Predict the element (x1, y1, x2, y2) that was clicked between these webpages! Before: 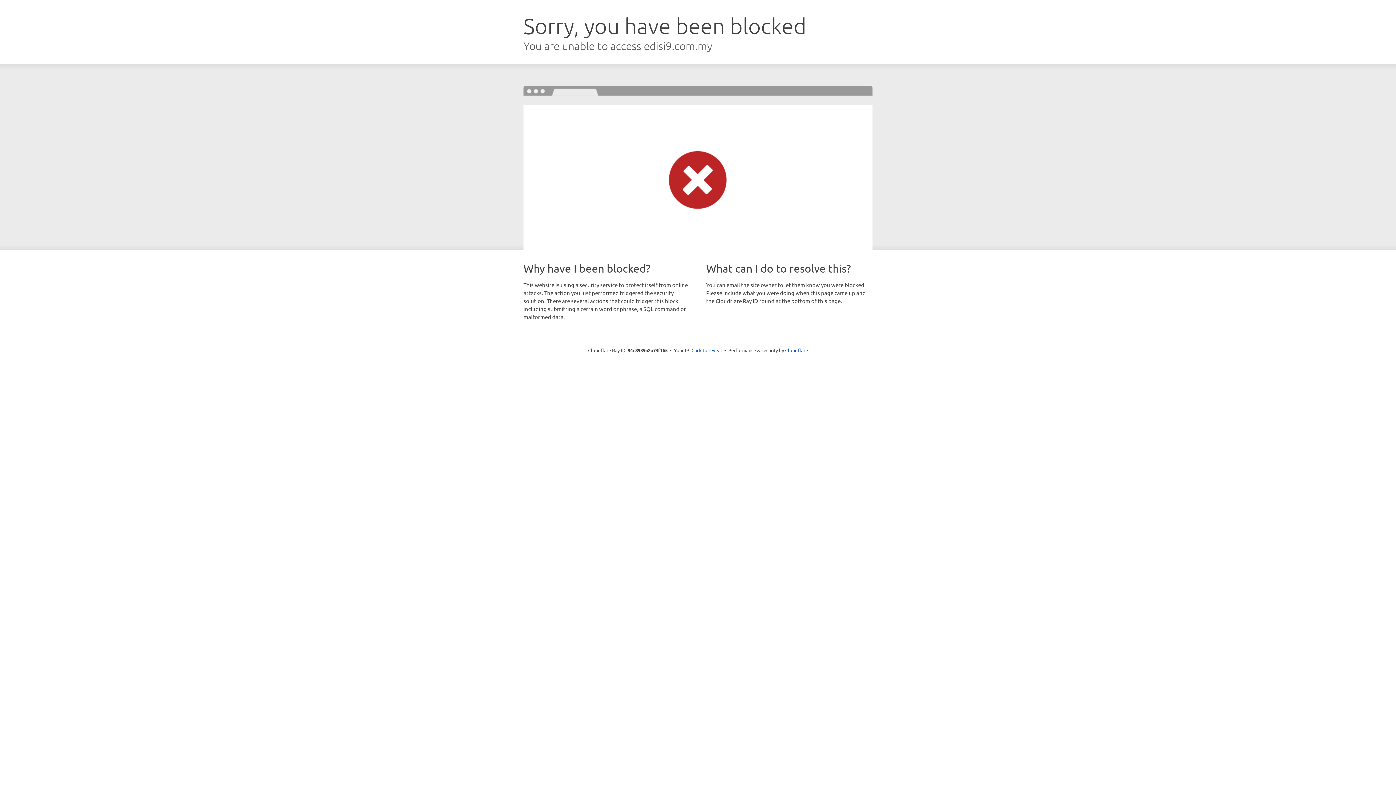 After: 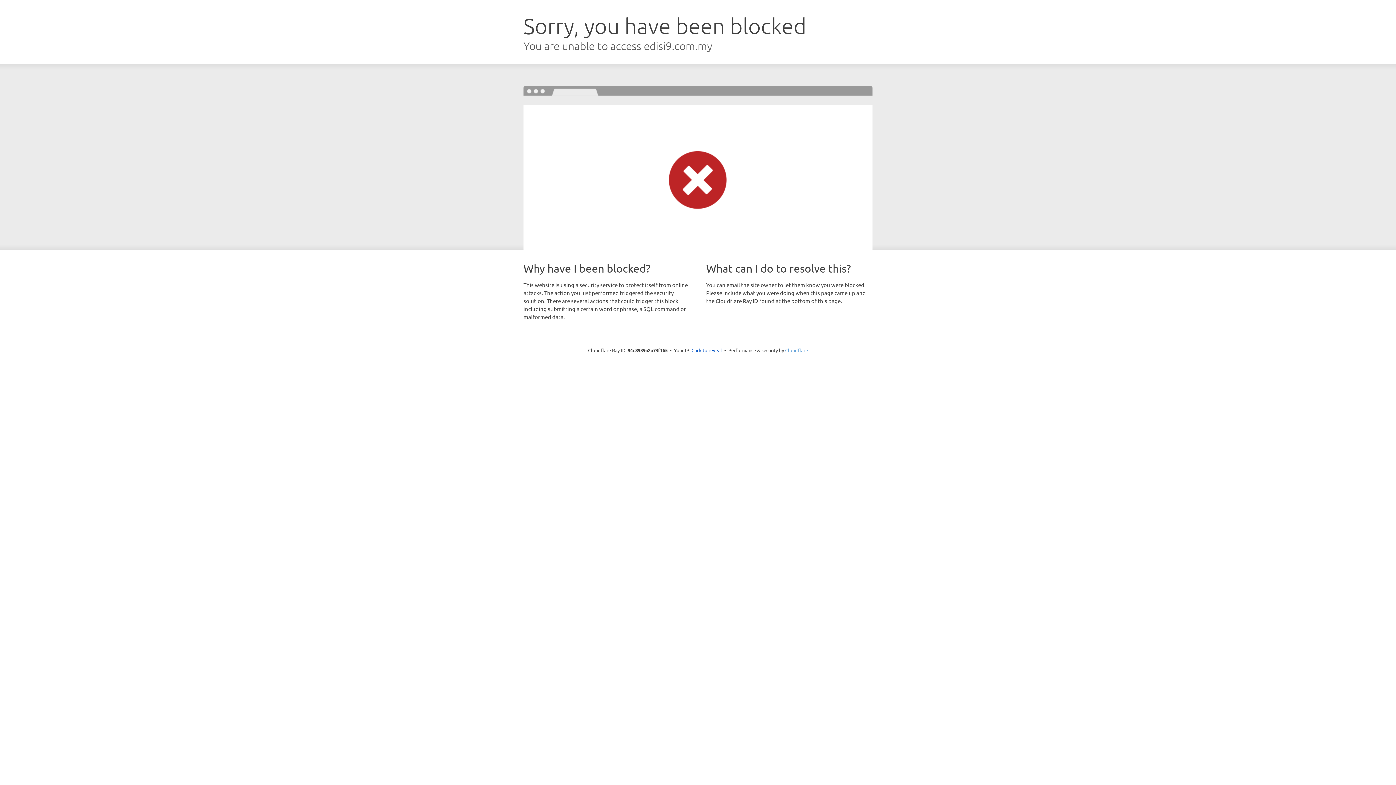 Action: label: Cloudflare bbox: (785, 347, 808, 353)